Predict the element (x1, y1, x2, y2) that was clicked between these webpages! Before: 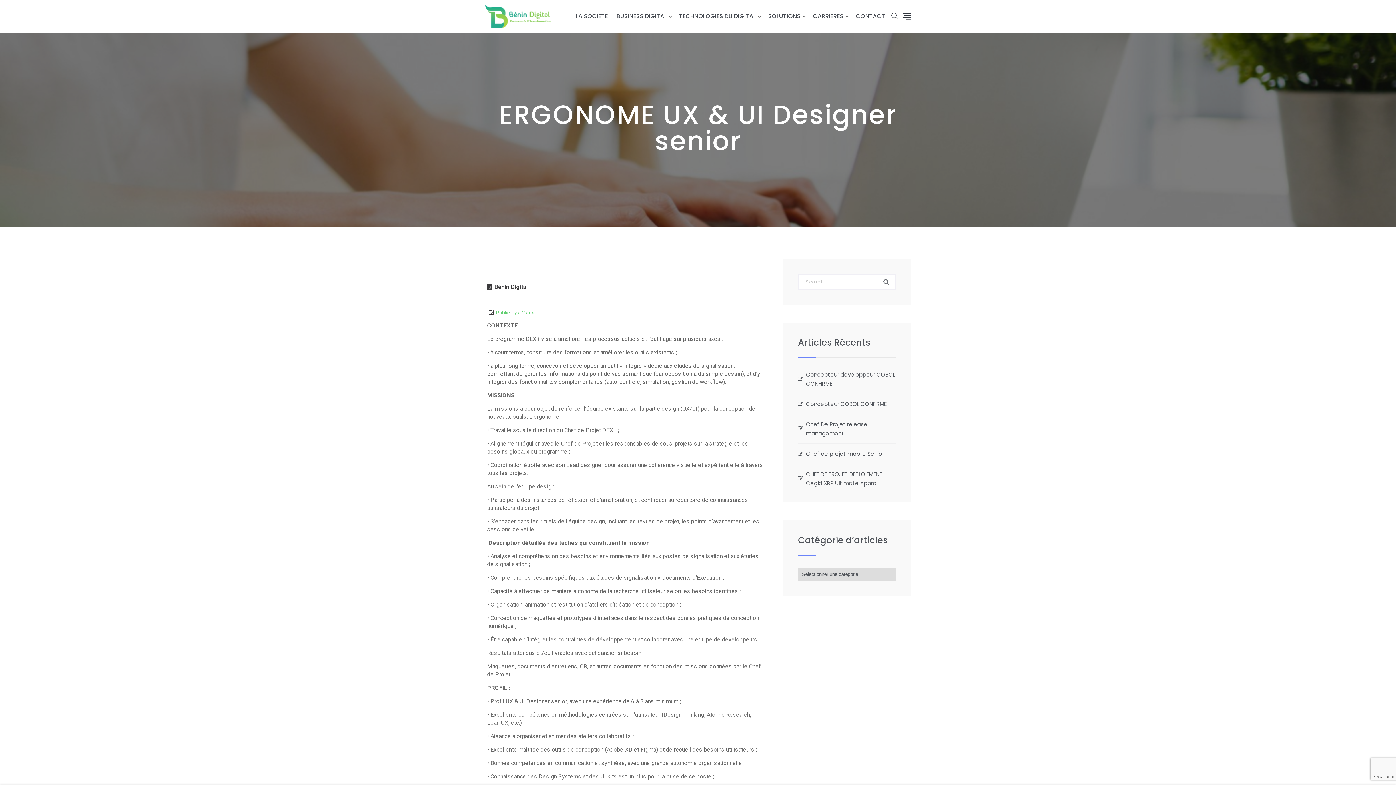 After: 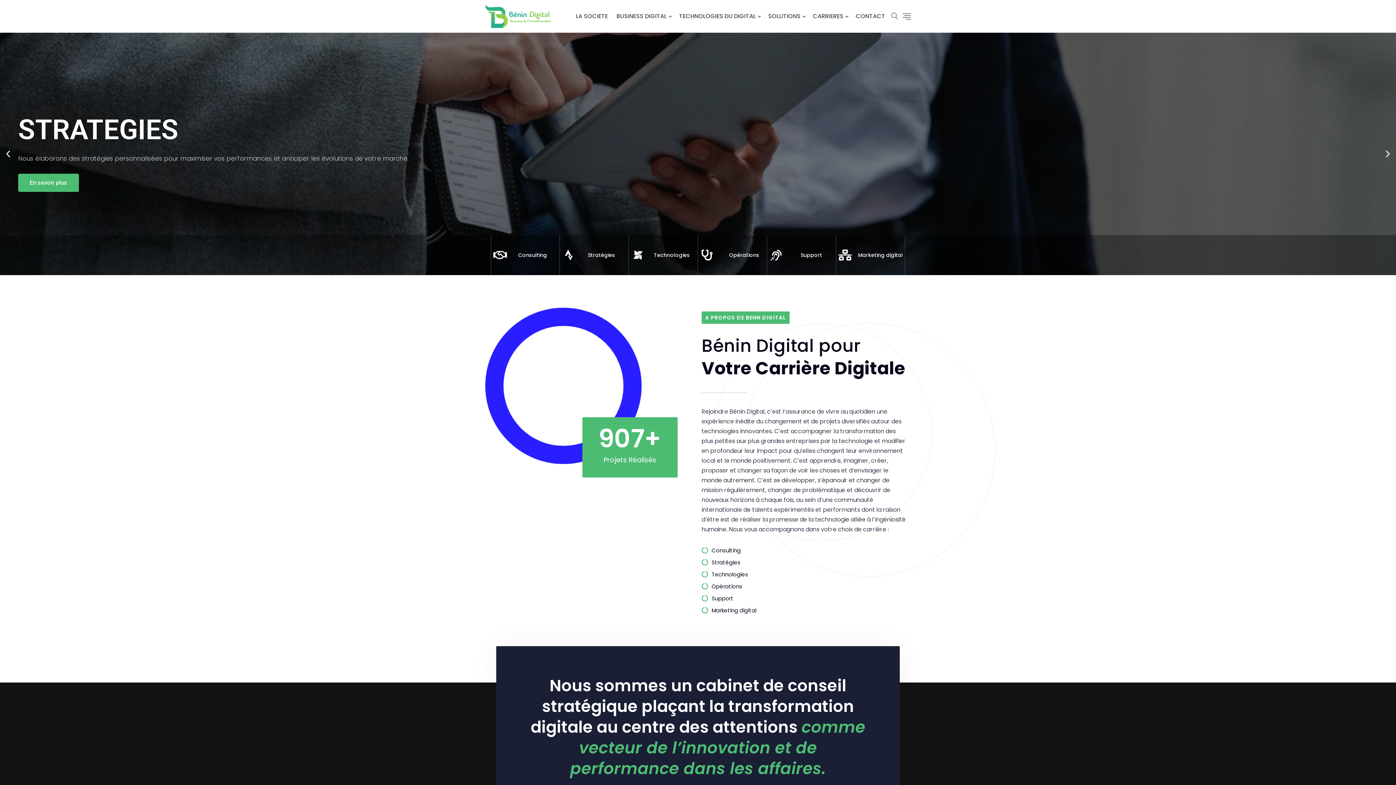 Action: bbox: (813, 12, 843, 20) label: CARRIERES